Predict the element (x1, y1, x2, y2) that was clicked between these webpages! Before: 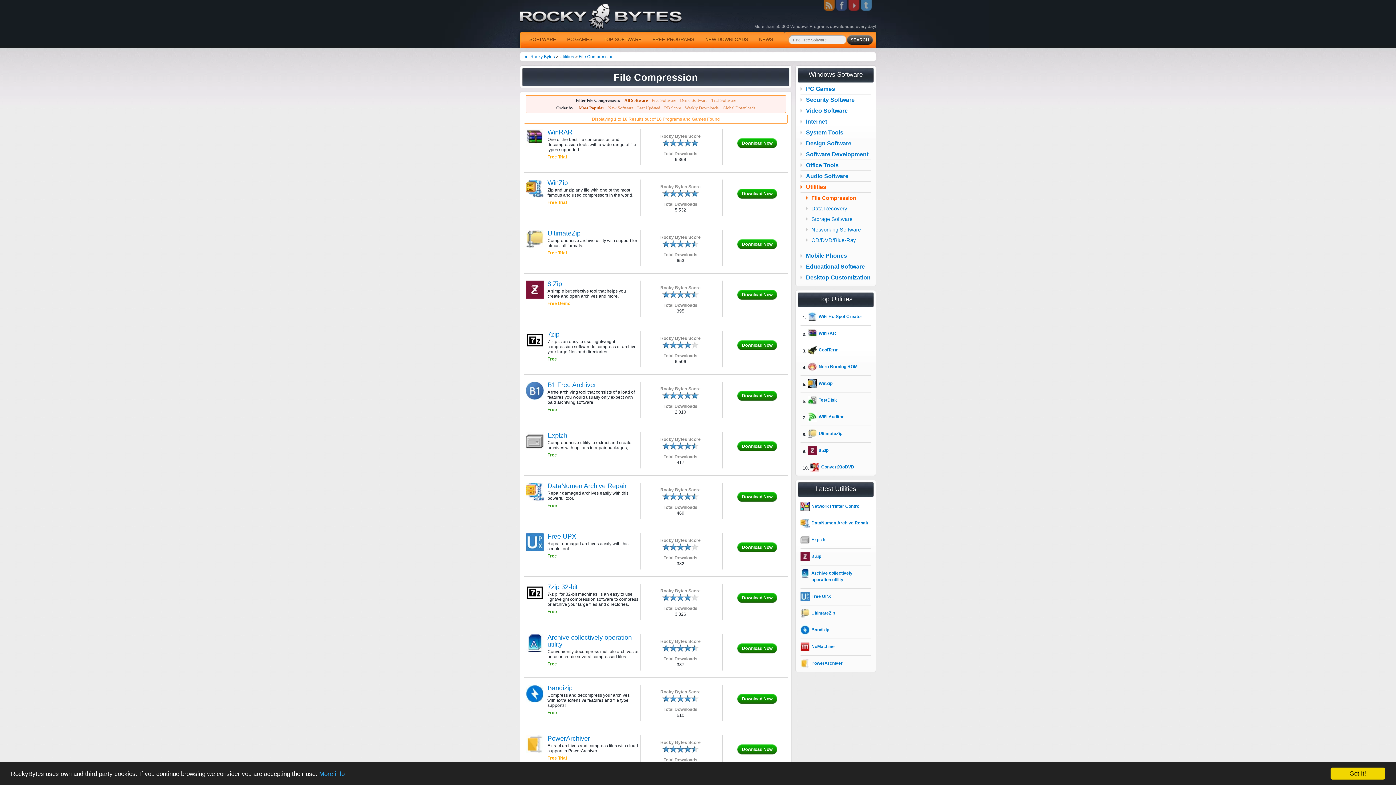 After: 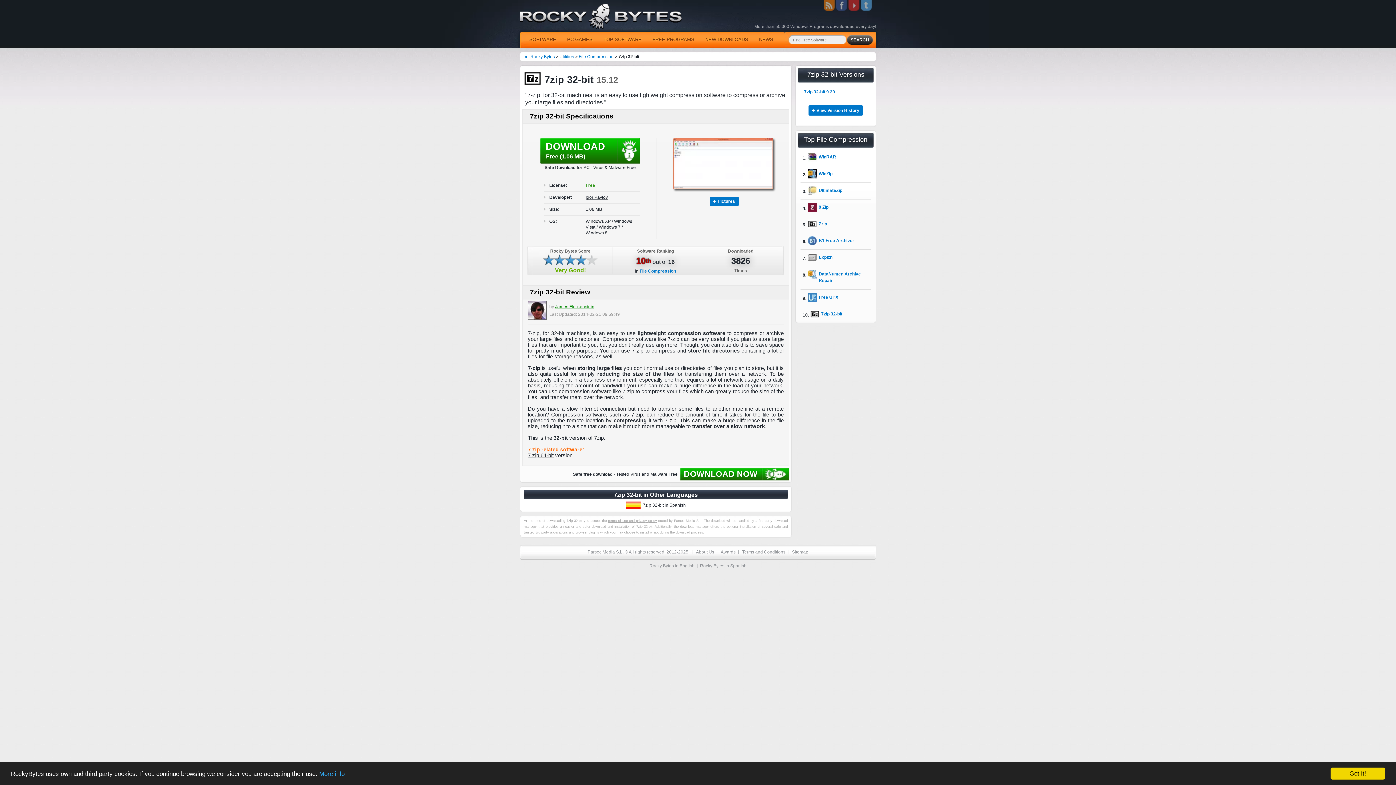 Action: bbox: (547, 583, 577, 590) label: 7zip 32-bit